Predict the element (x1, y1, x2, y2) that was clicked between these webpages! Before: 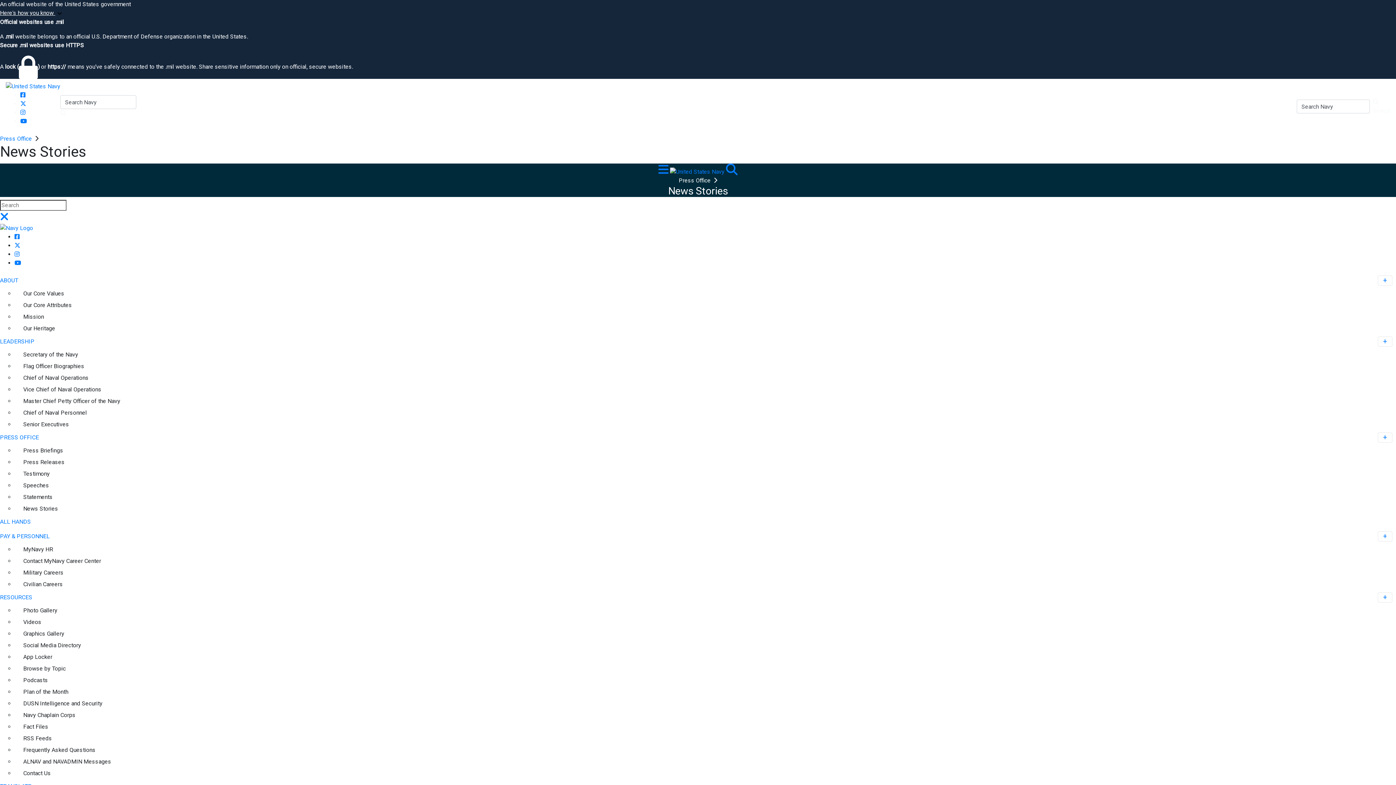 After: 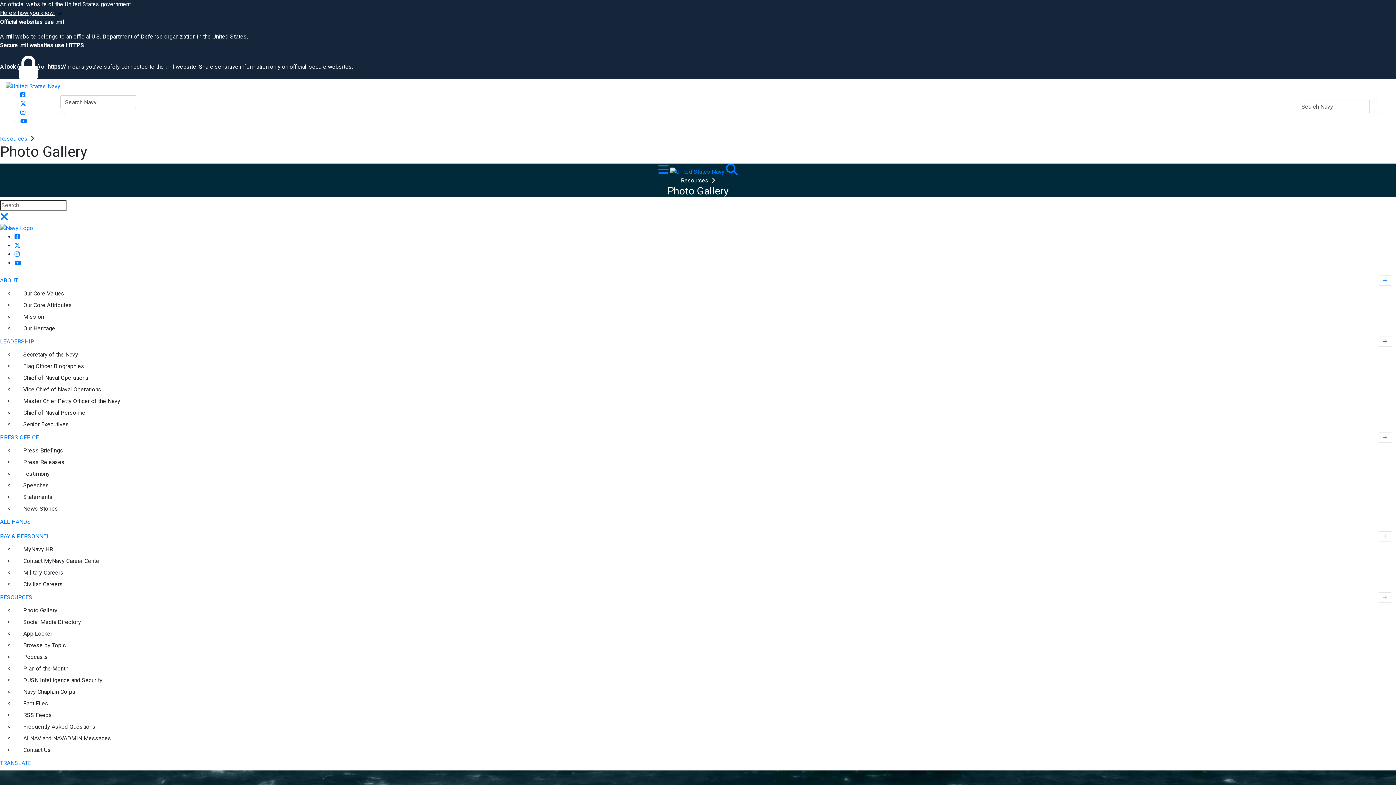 Action: bbox: (14, 605, 1396, 616) label: Photo Gallery